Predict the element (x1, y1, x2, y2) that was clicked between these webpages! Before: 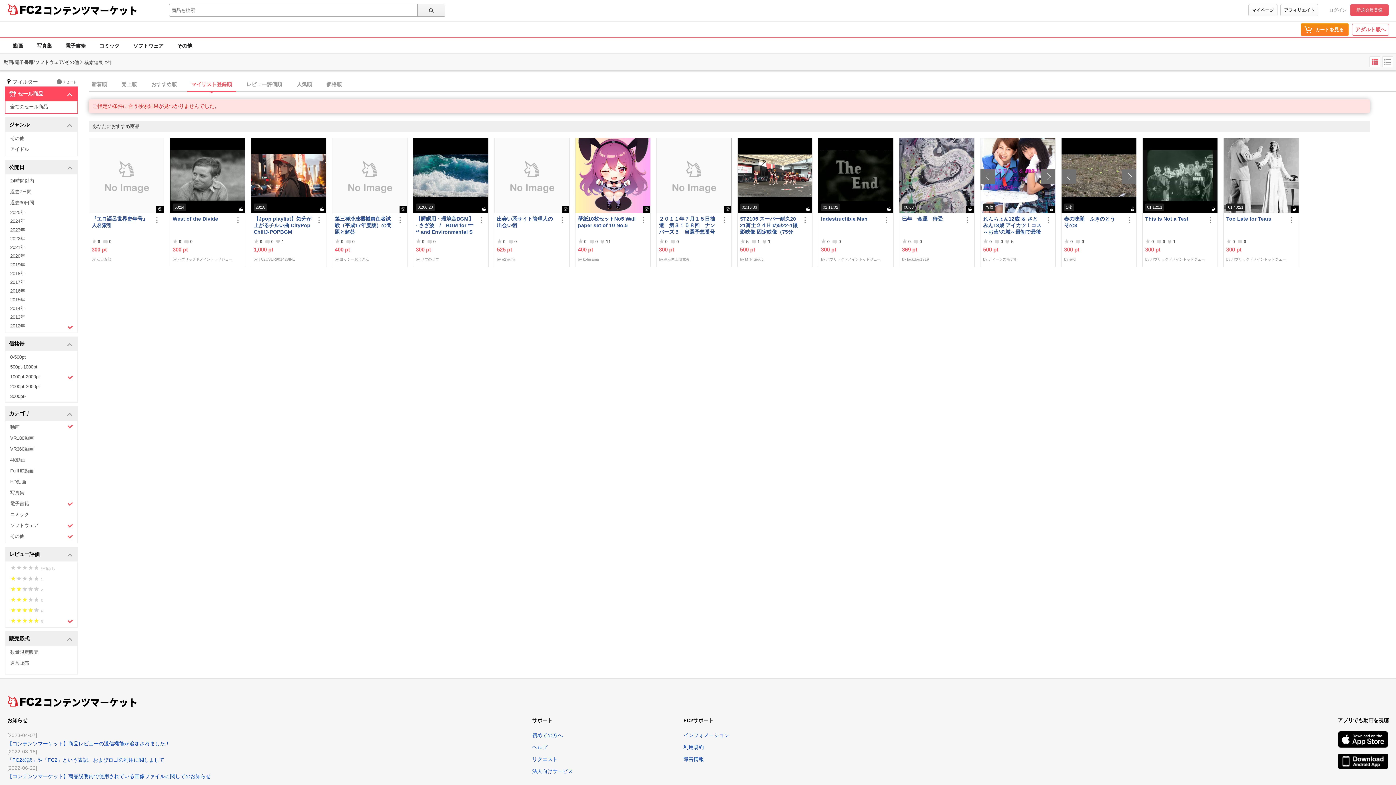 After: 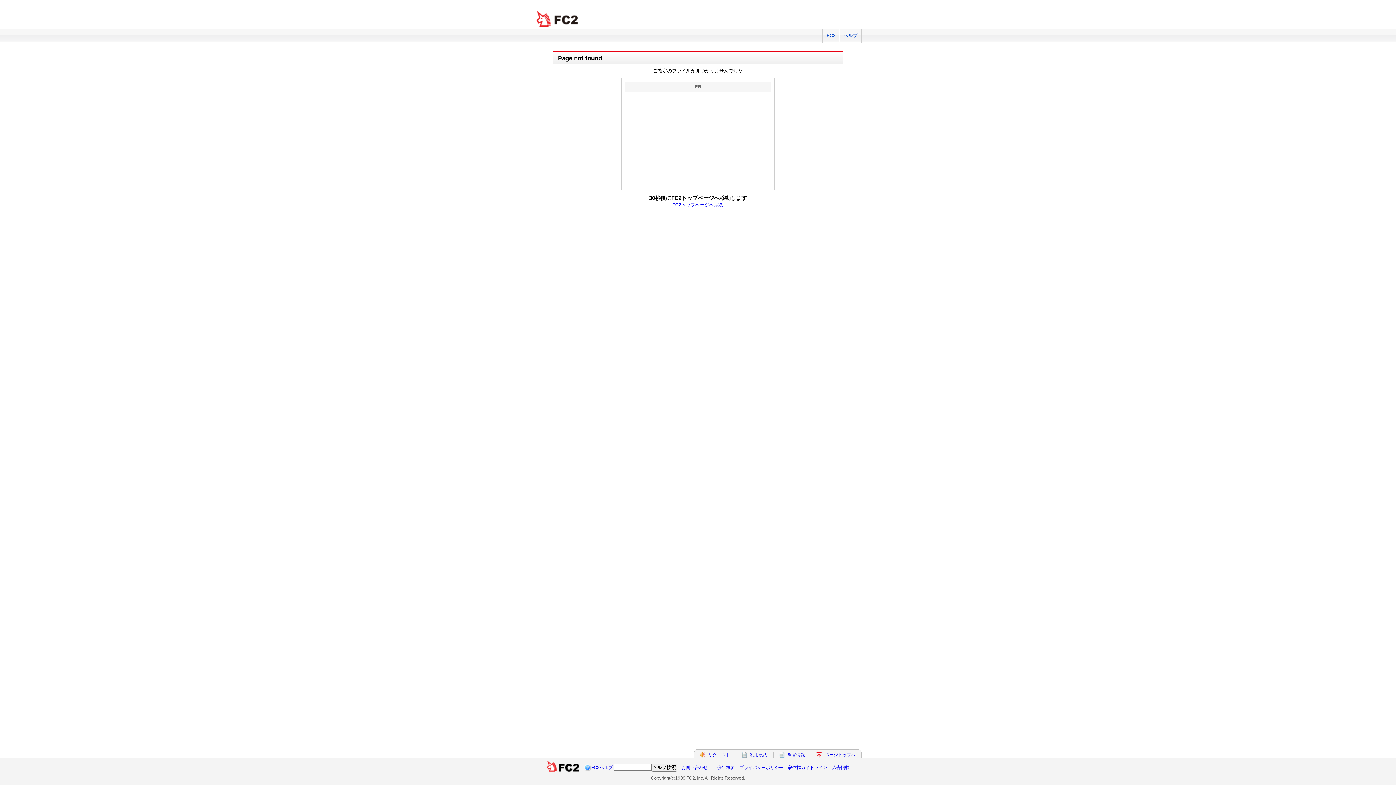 Action: label: ログイン bbox: (1325, 4, 1350, 16)